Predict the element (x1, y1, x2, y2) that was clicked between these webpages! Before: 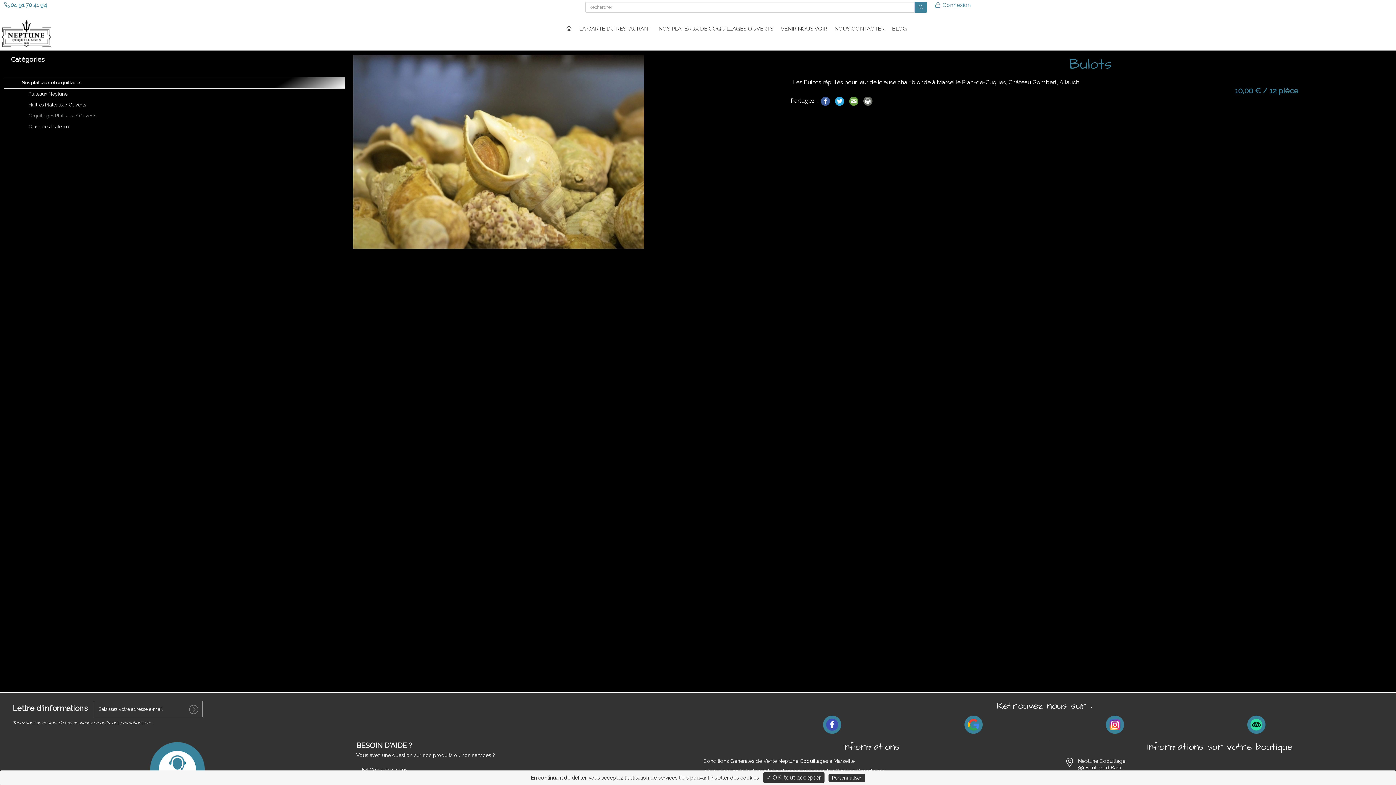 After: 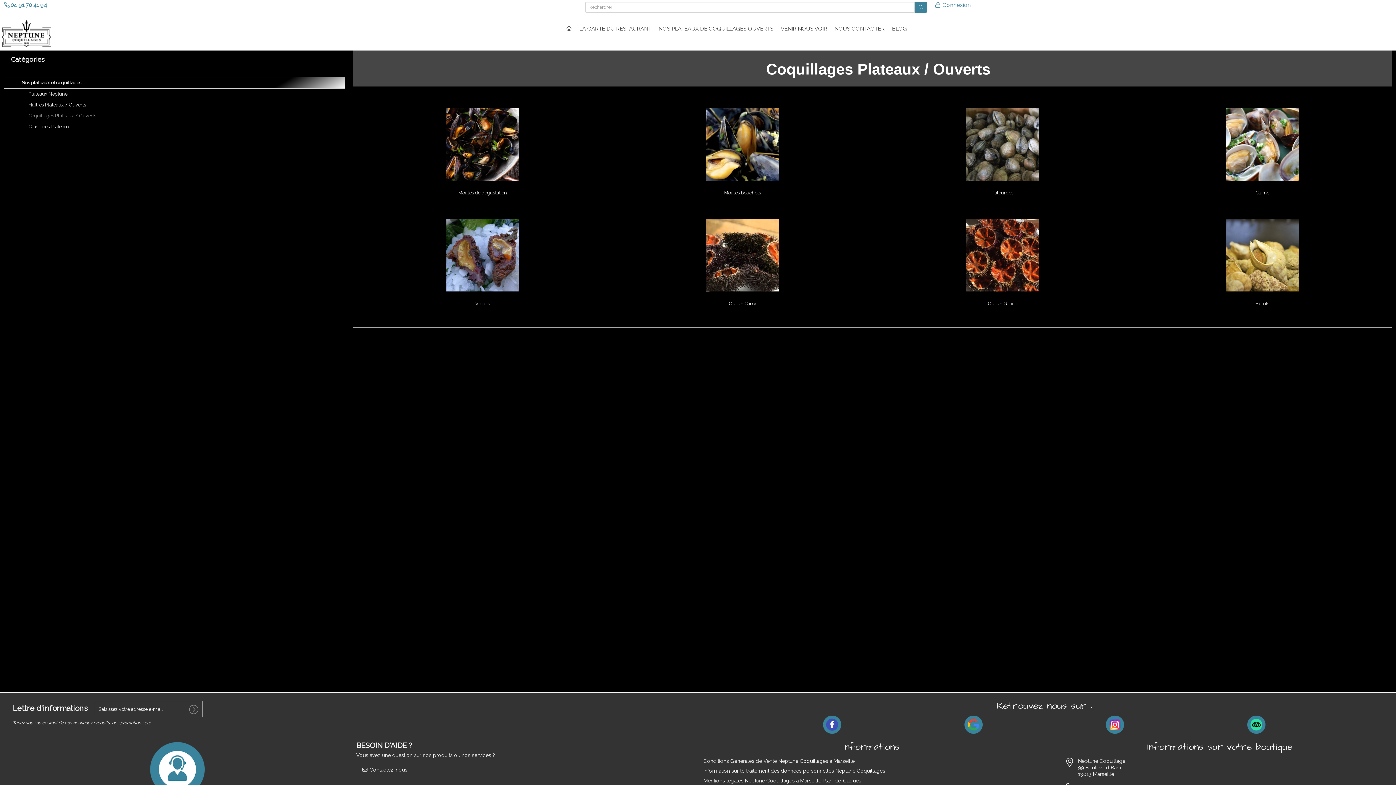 Action: label:   Coquillages Plateaux / Ouverts bbox: (3, 110, 345, 121)